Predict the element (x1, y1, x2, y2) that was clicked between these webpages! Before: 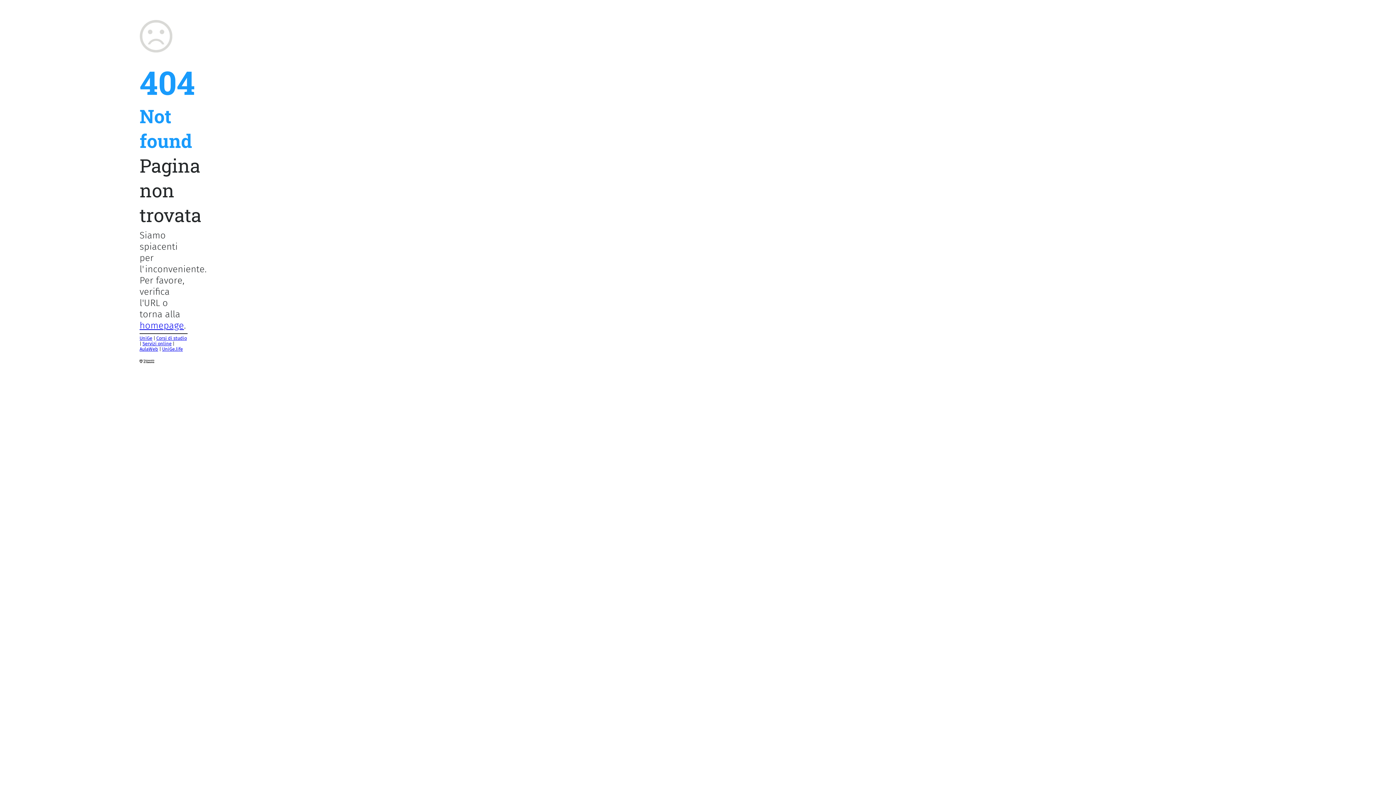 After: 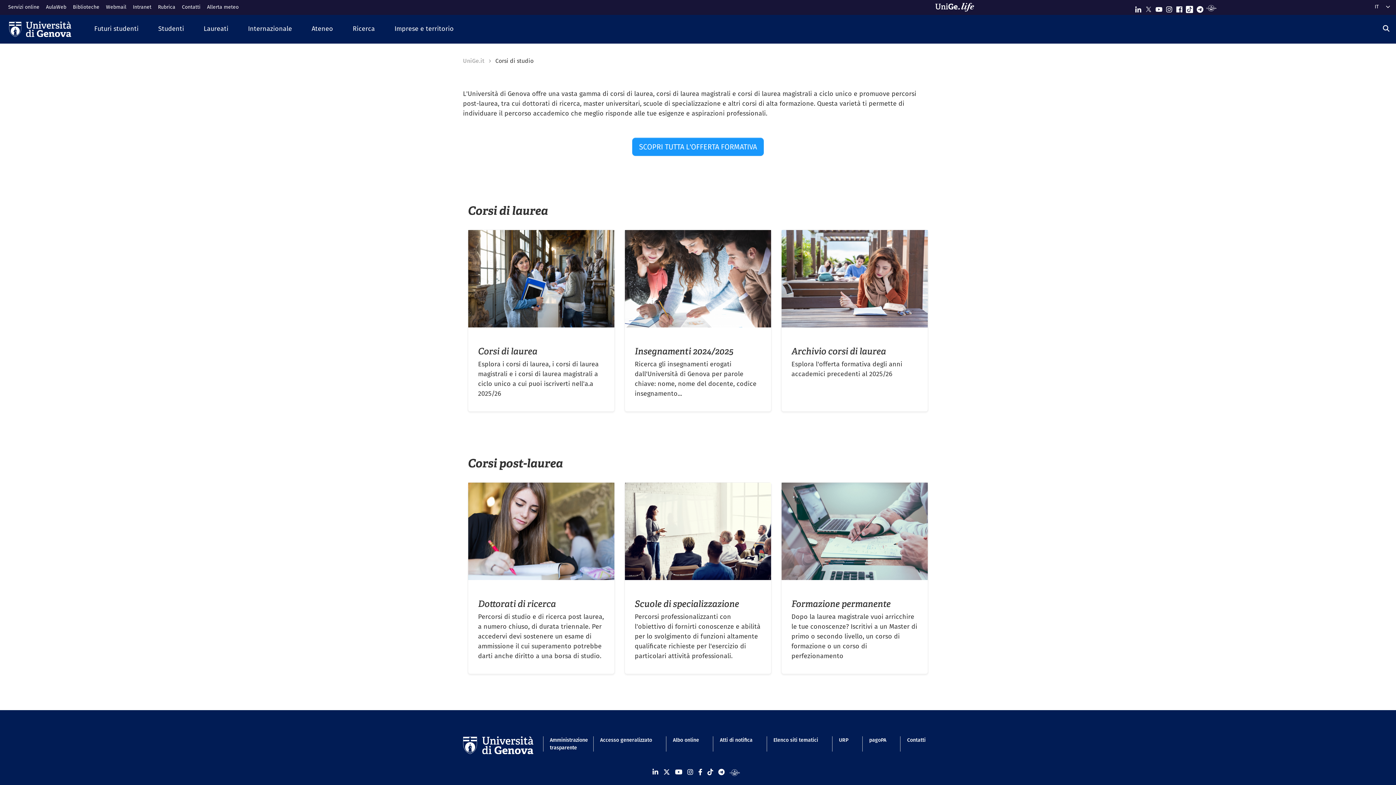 Action: bbox: (156, 335, 186, 341) label: Corsi di studio